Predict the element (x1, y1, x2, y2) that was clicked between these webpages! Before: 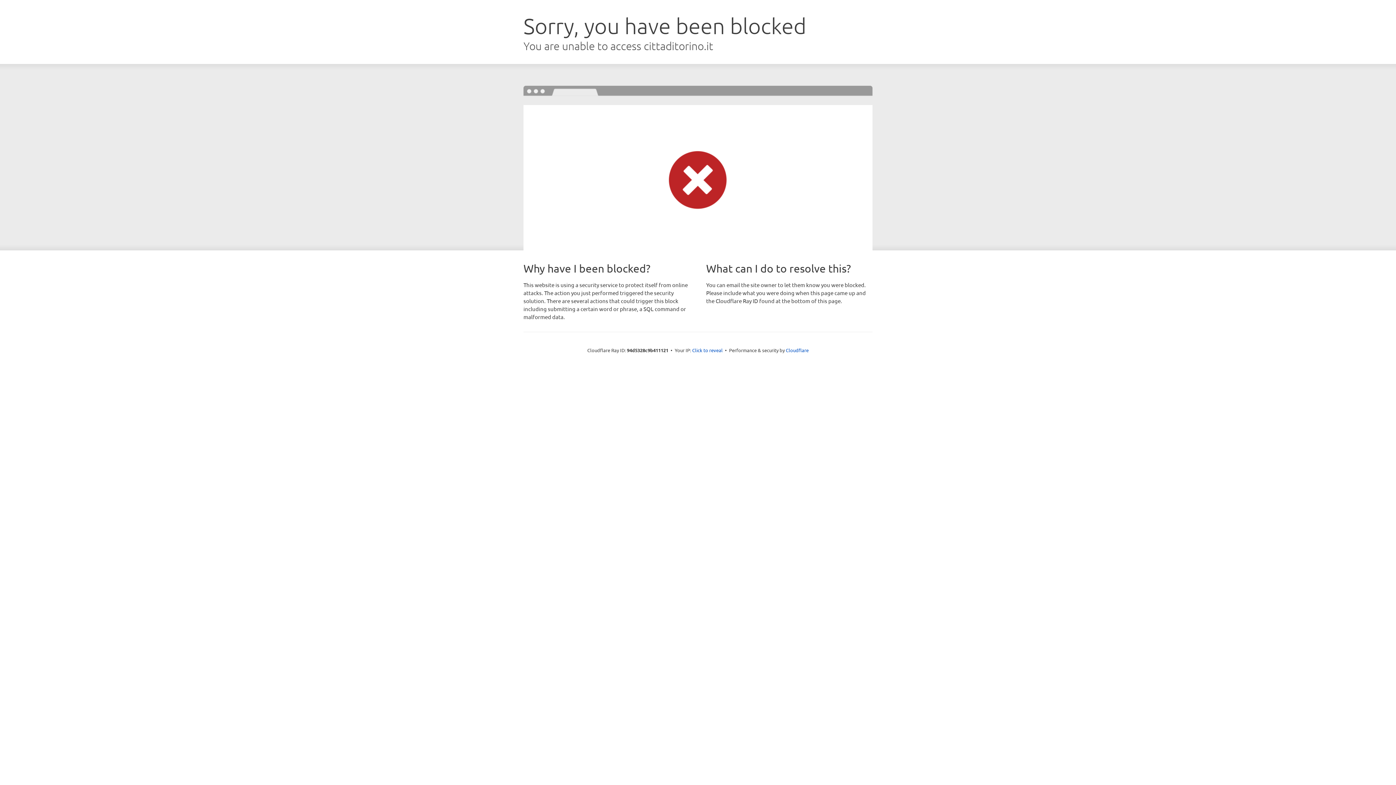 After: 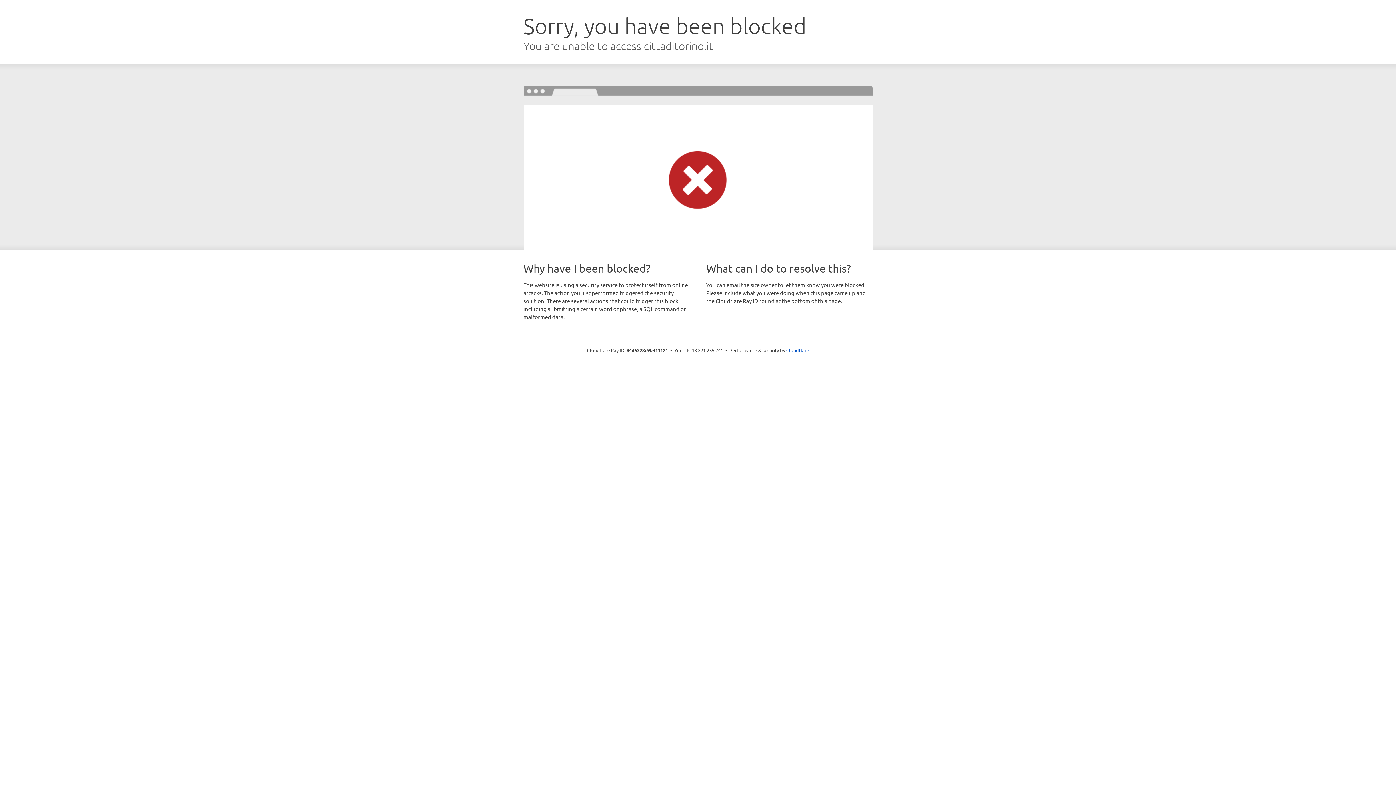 Action: bbox: (692, 346, 722, 353) label: Click to reveal